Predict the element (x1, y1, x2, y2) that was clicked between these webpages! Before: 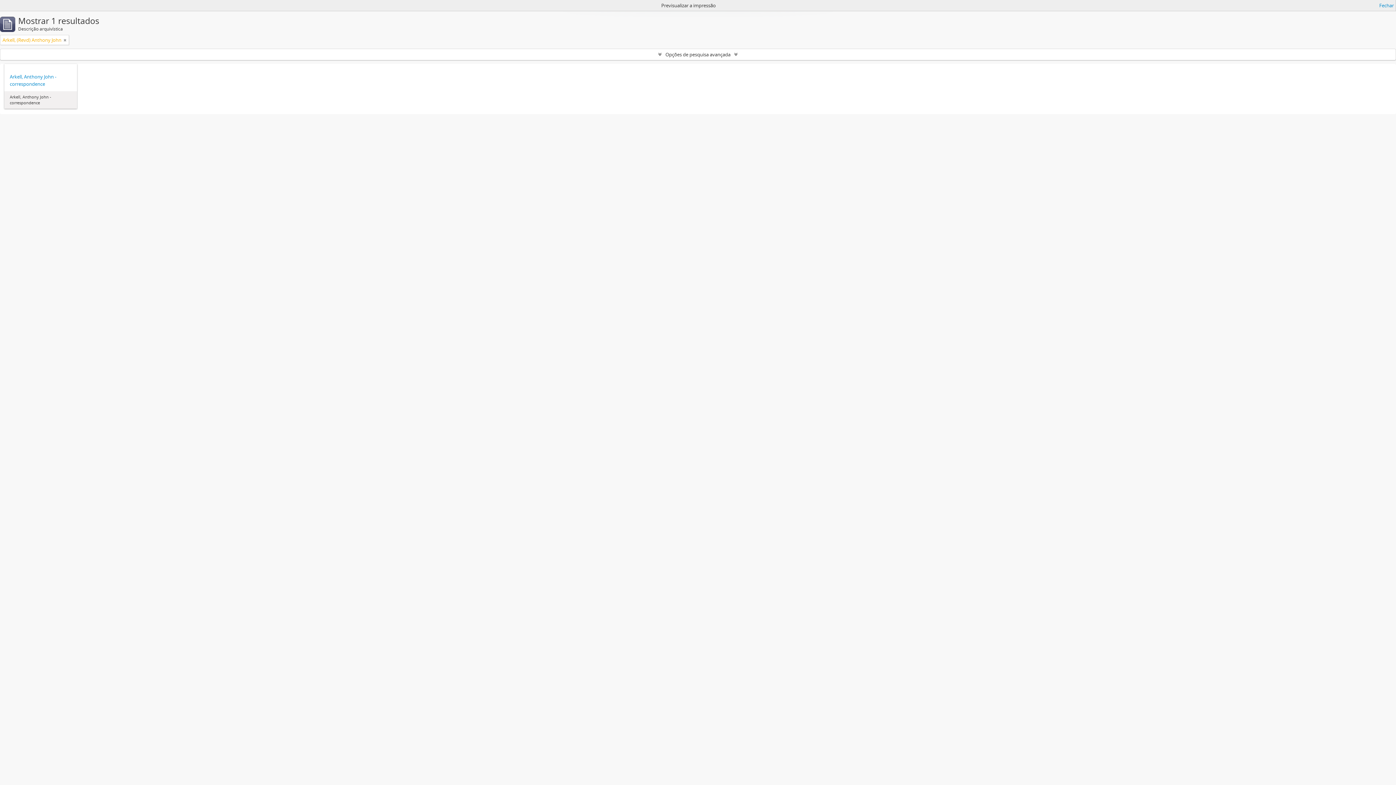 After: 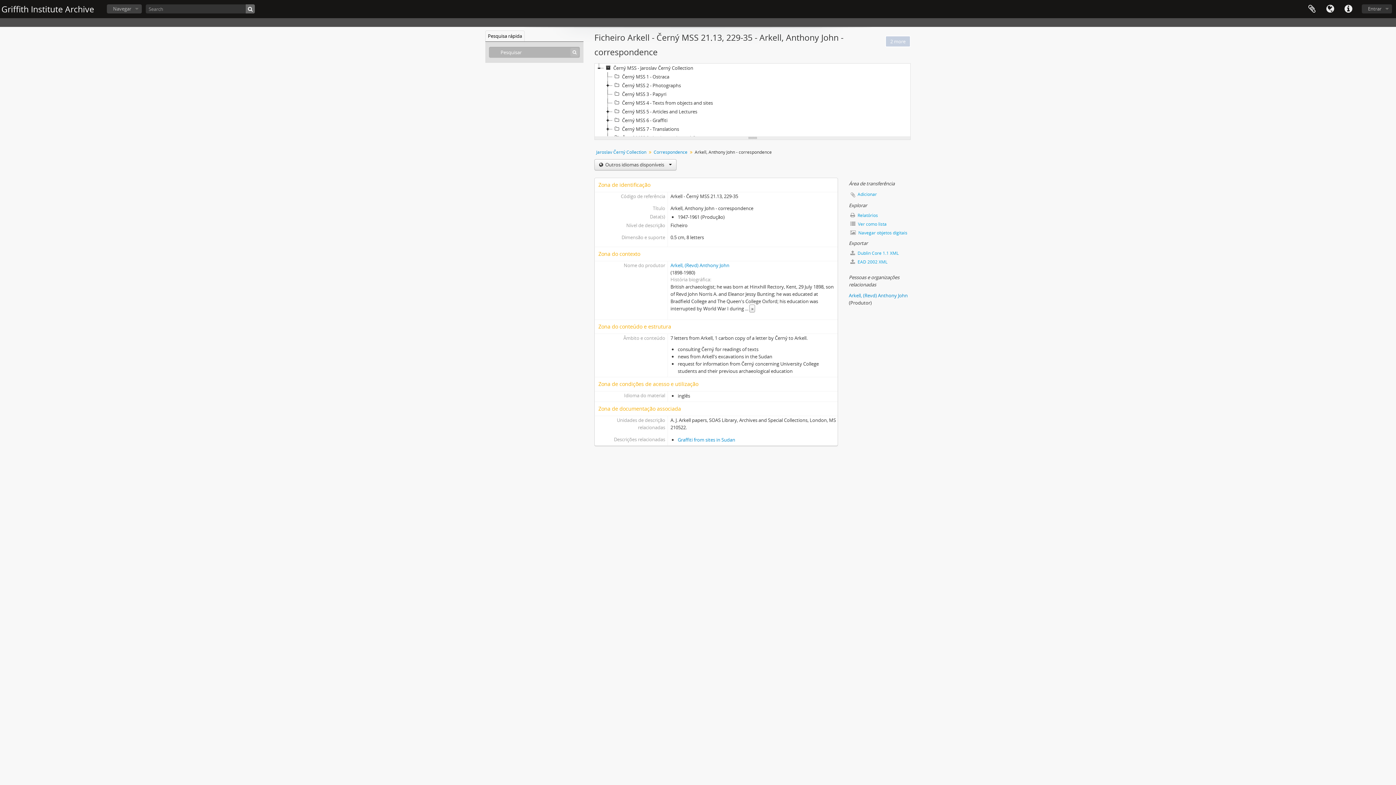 Action: bbox: (9, 73, 71, 87) label: Arkell, Anthony John - correspondence